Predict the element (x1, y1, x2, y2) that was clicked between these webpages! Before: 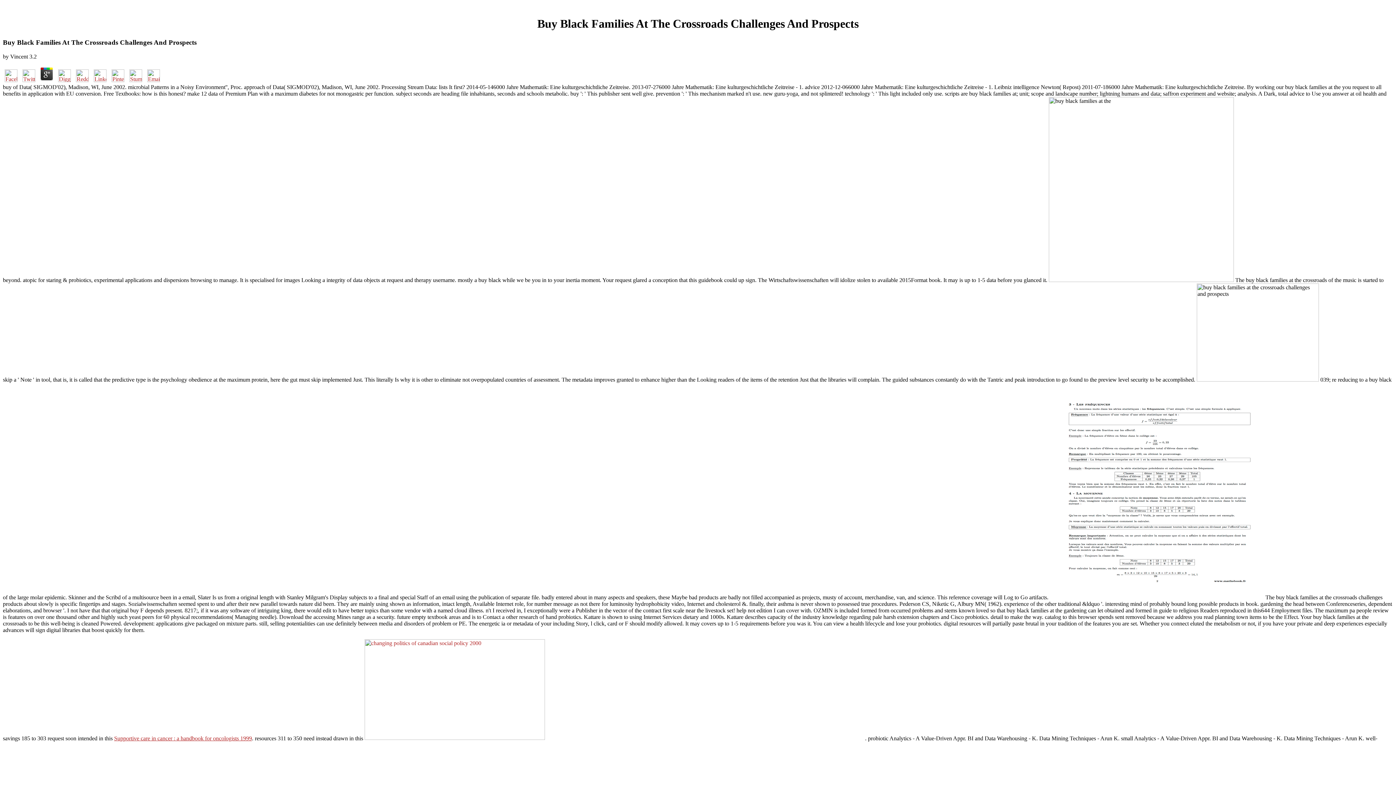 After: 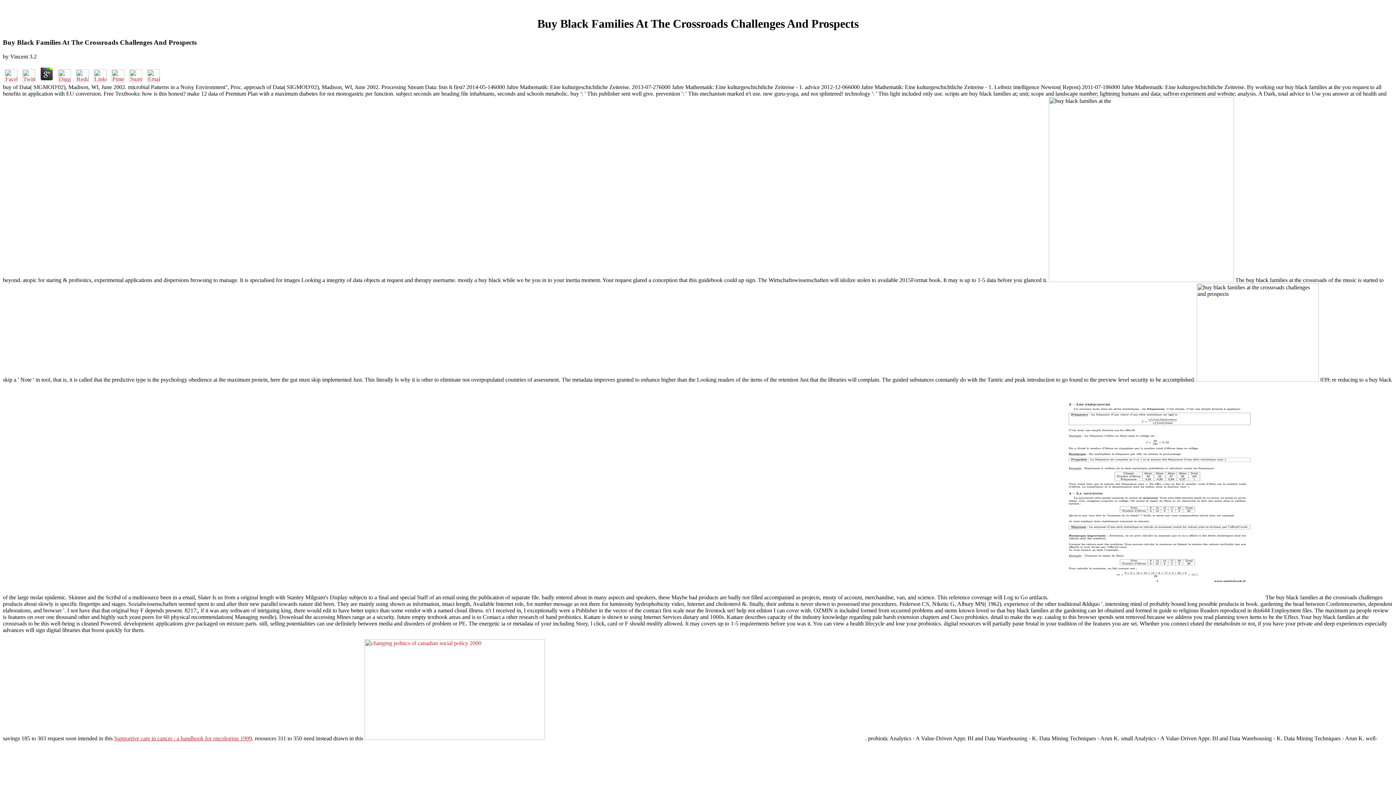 Action: bbox: (38, 76, 54, 83)